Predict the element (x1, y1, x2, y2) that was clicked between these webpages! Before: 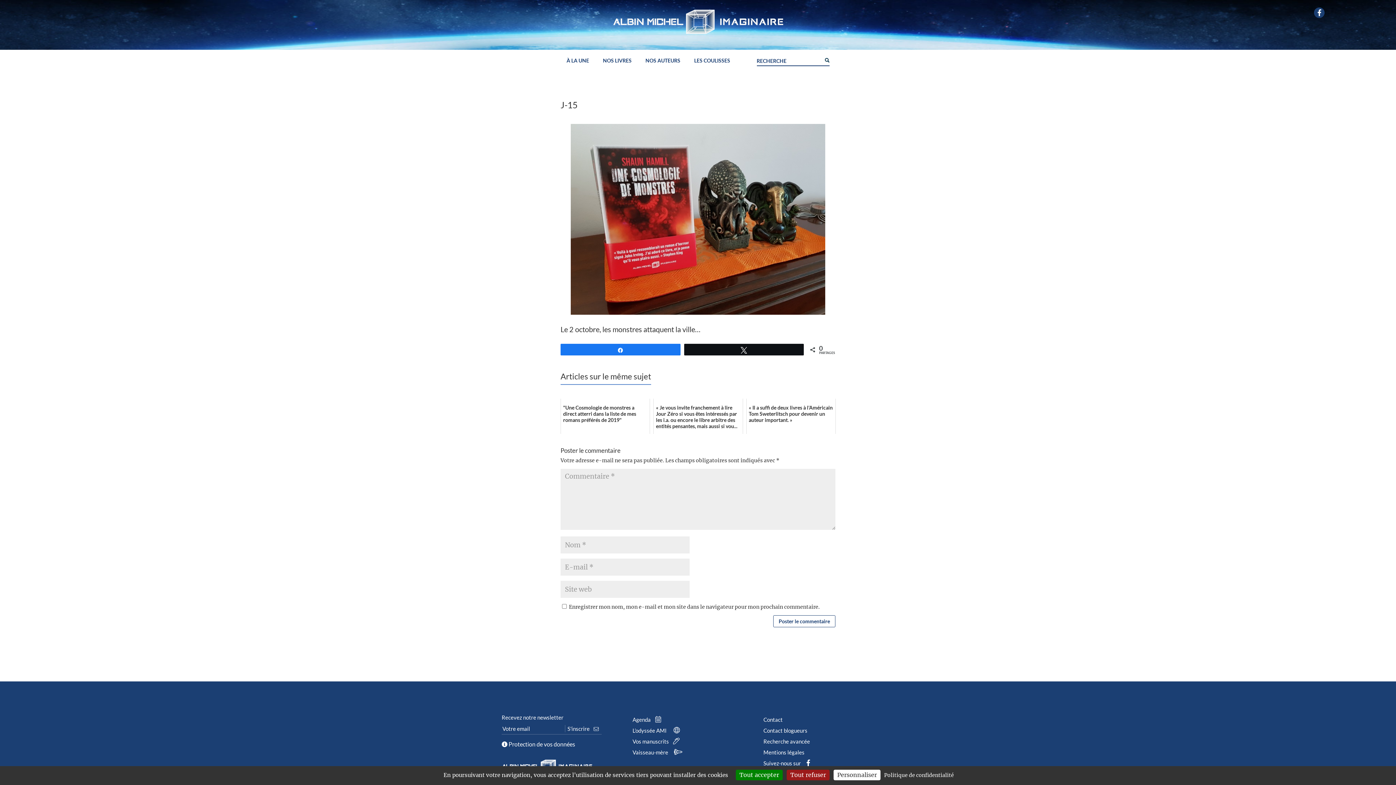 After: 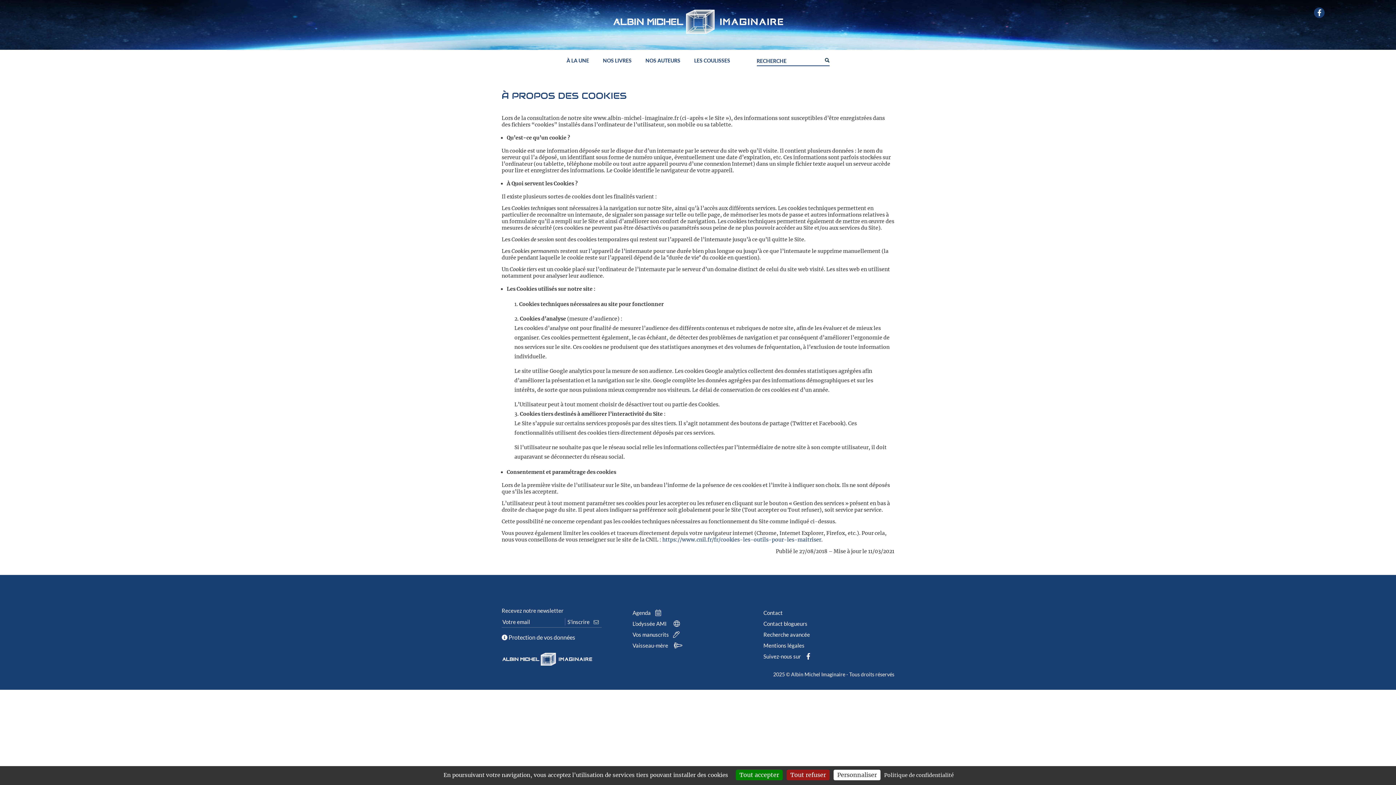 Action: label: Politique de confidentialité bbox: (882, 772, 956, 779)